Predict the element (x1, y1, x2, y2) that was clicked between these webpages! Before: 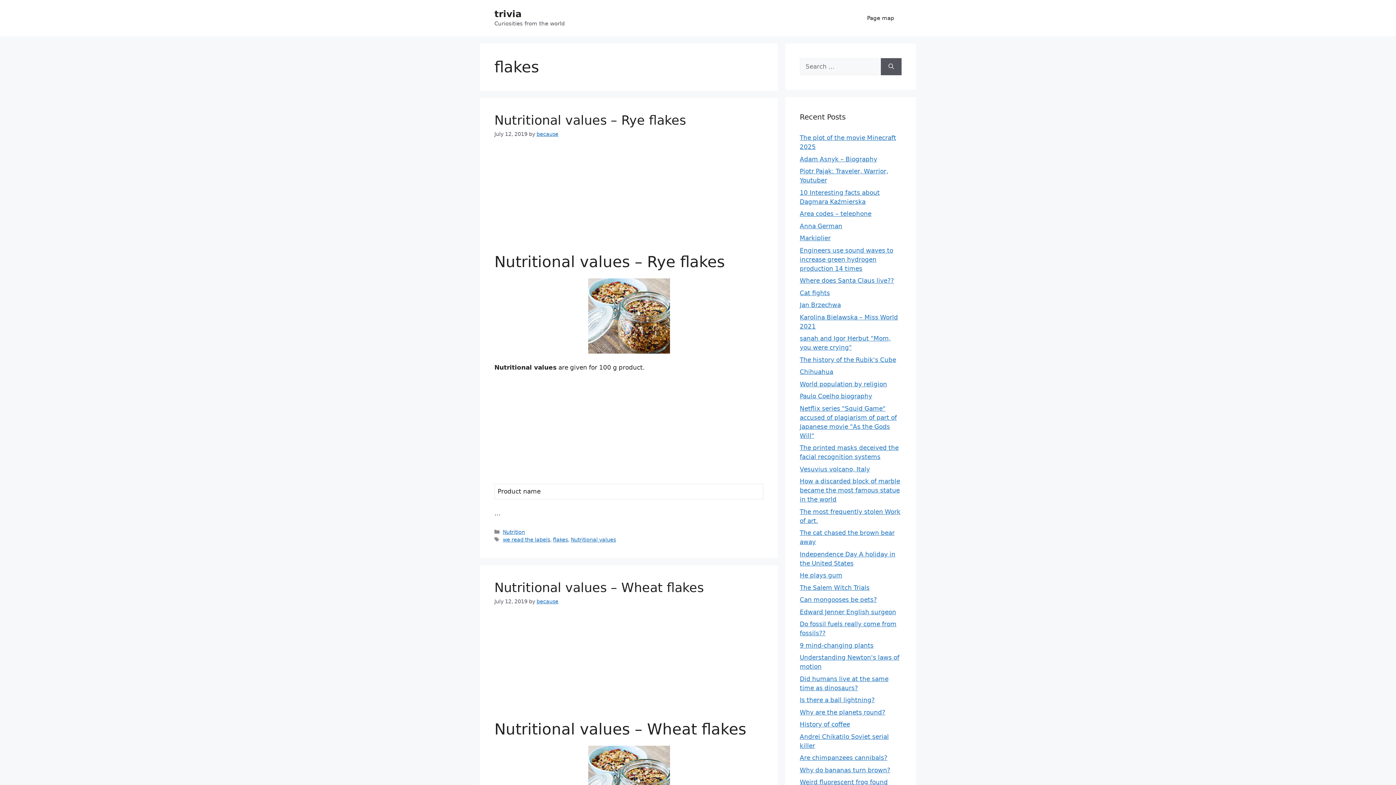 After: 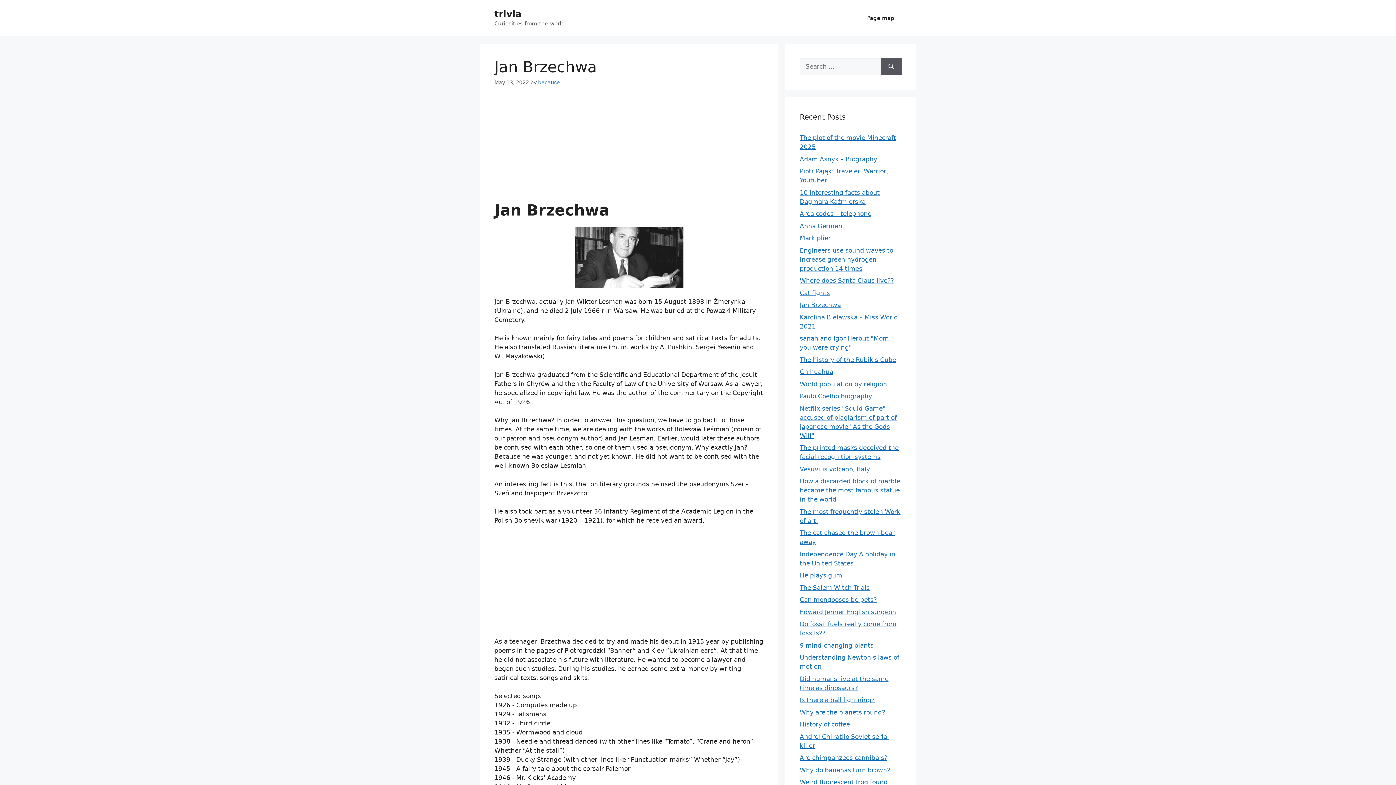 Action: label: Jan Brzechwa bbox: (800, 301, 841, 308)